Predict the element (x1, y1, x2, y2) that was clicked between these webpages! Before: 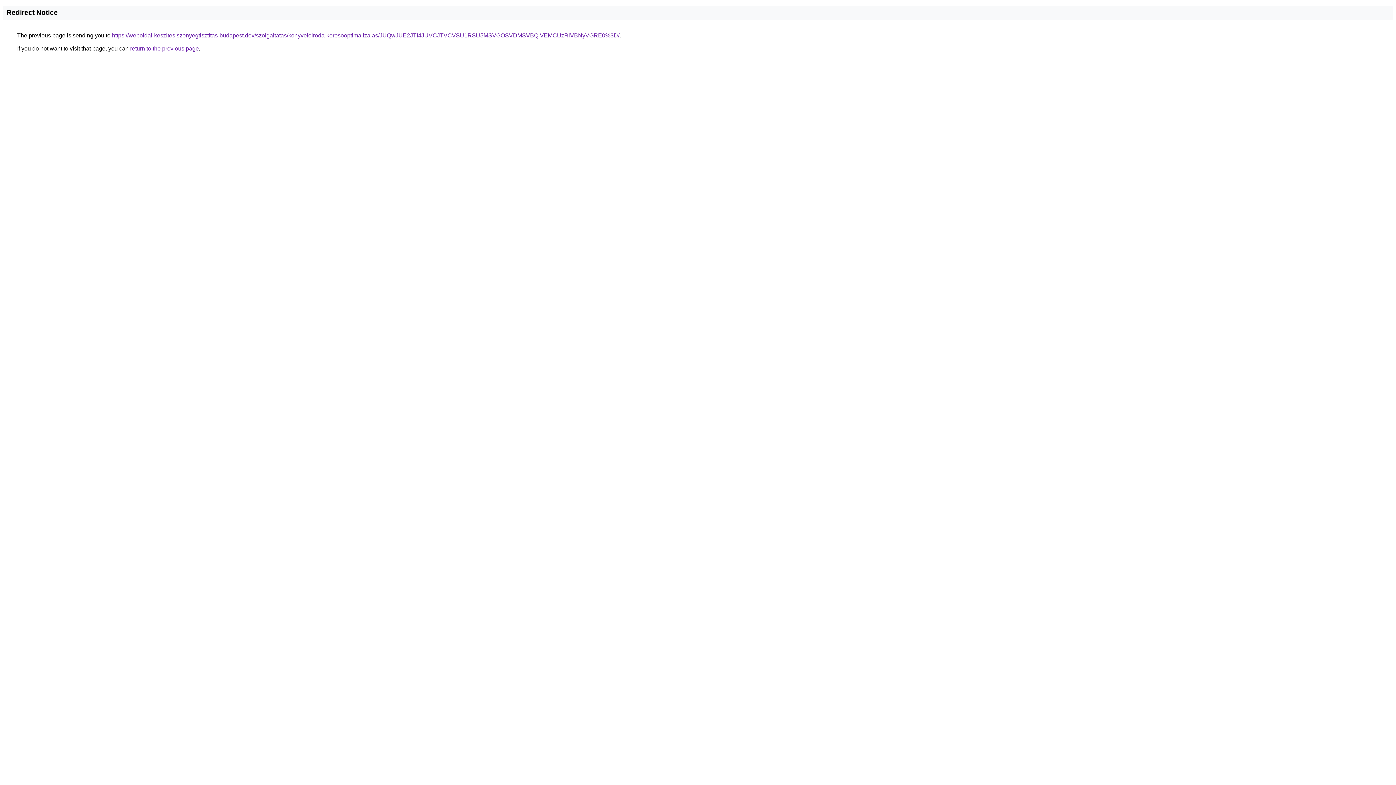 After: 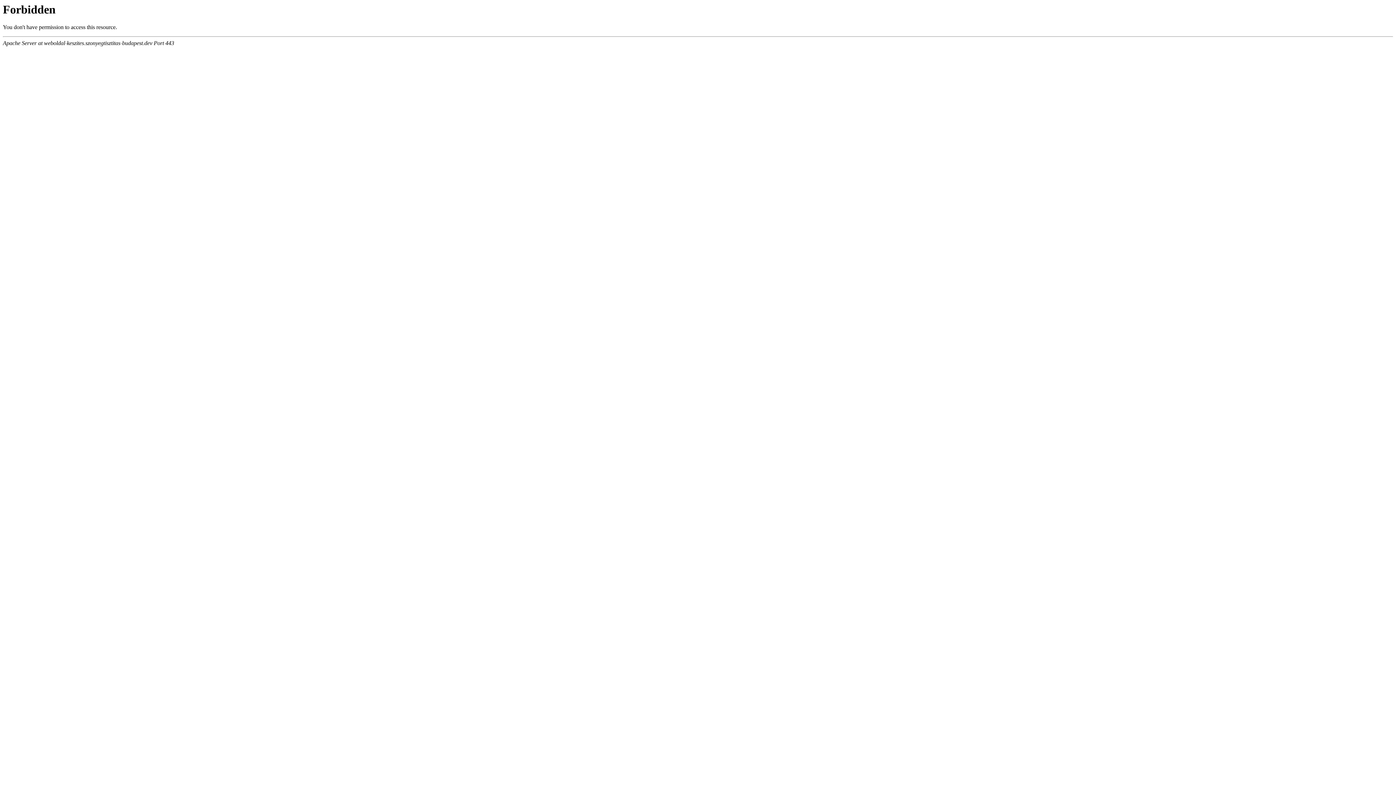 Action: bbox: (112, 32, 619, 38) label: https://weboldal-keszites.szonyegtisztitas-budapest.dev/szolgaltatas/konyveloiroda-keresooptimalizalas/JUQwJUE2JTI4JUVCJTVCVSU1RSU5MSVGOSVDMSVBQiVEMCUzRiVBNyVGRE0%3D/